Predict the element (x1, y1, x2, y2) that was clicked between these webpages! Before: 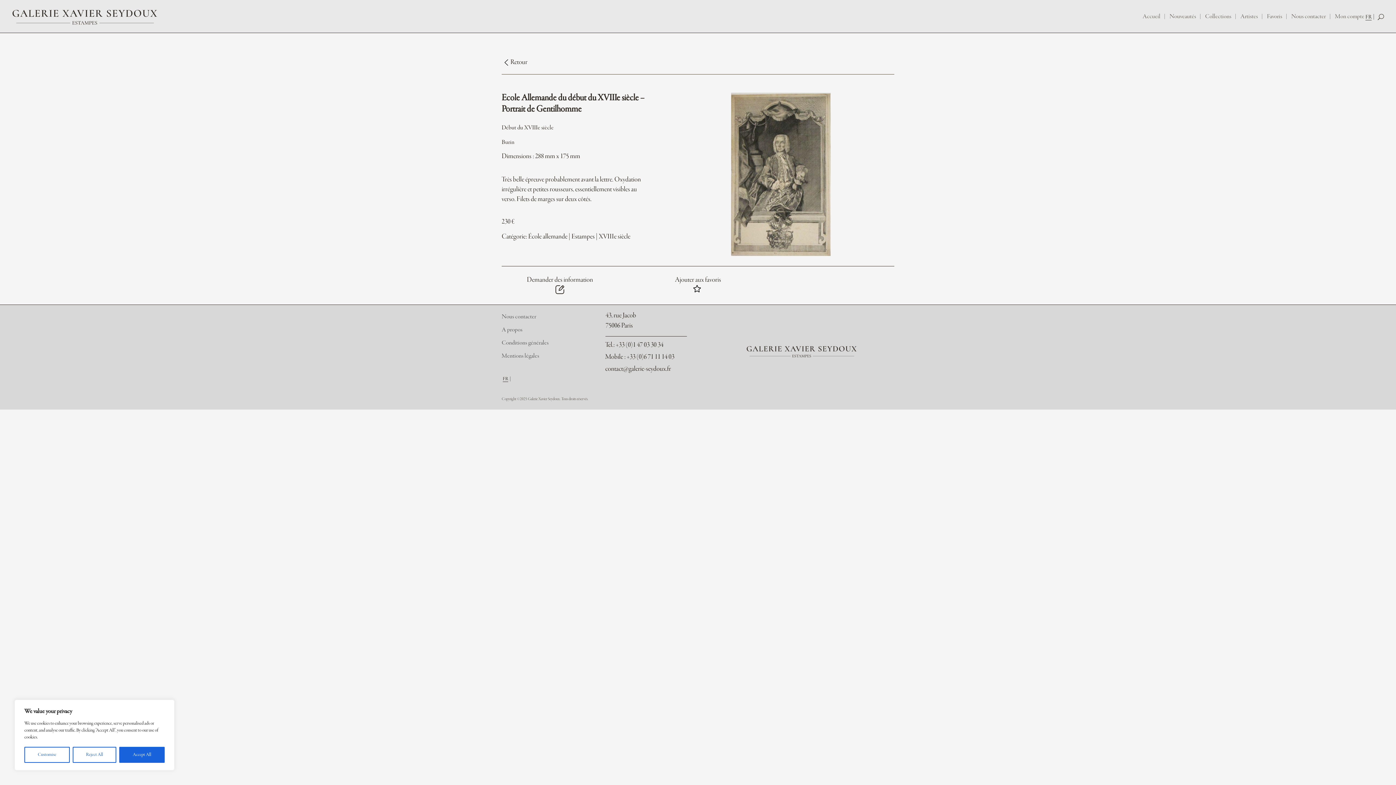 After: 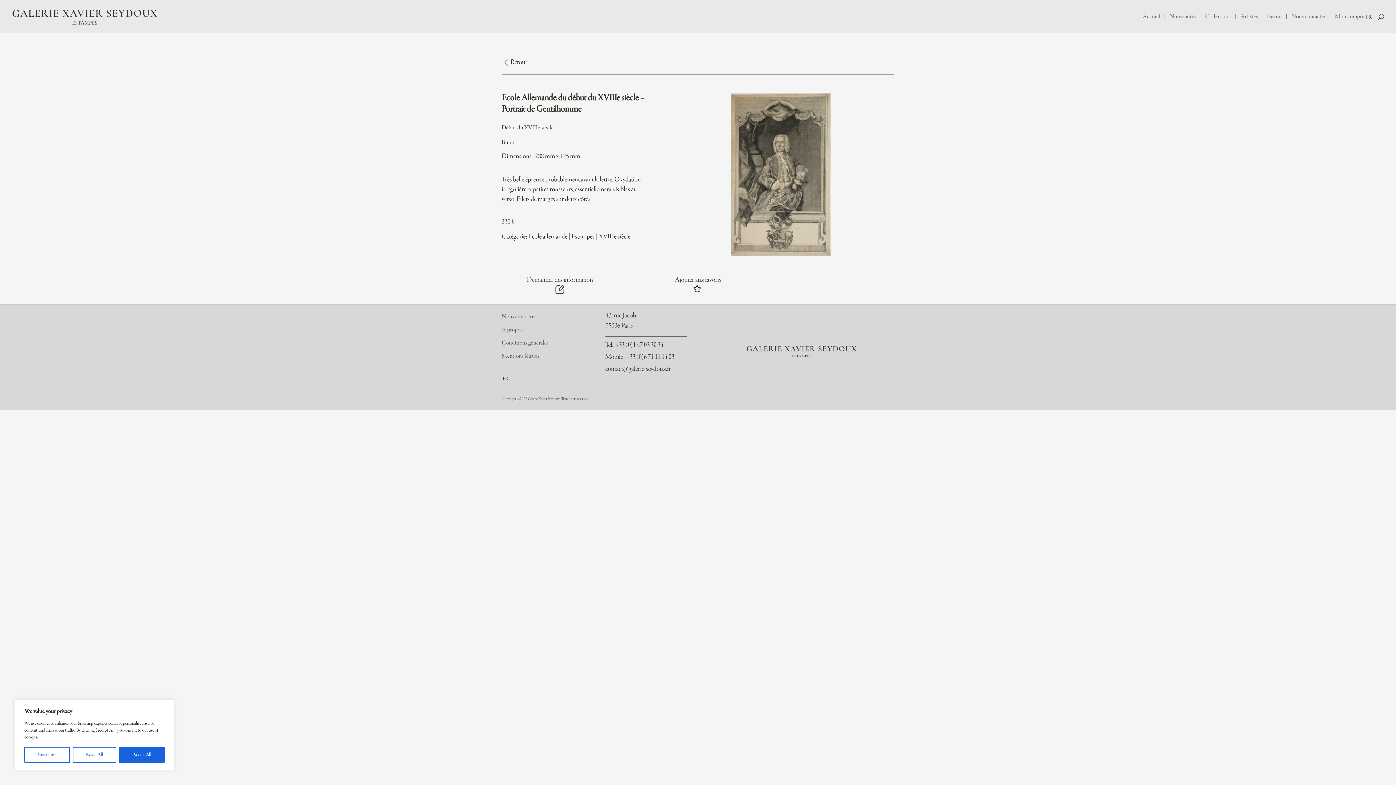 Action: bbox: (605, 365, 671, 373) label: contact@galerie-seydoux.fr